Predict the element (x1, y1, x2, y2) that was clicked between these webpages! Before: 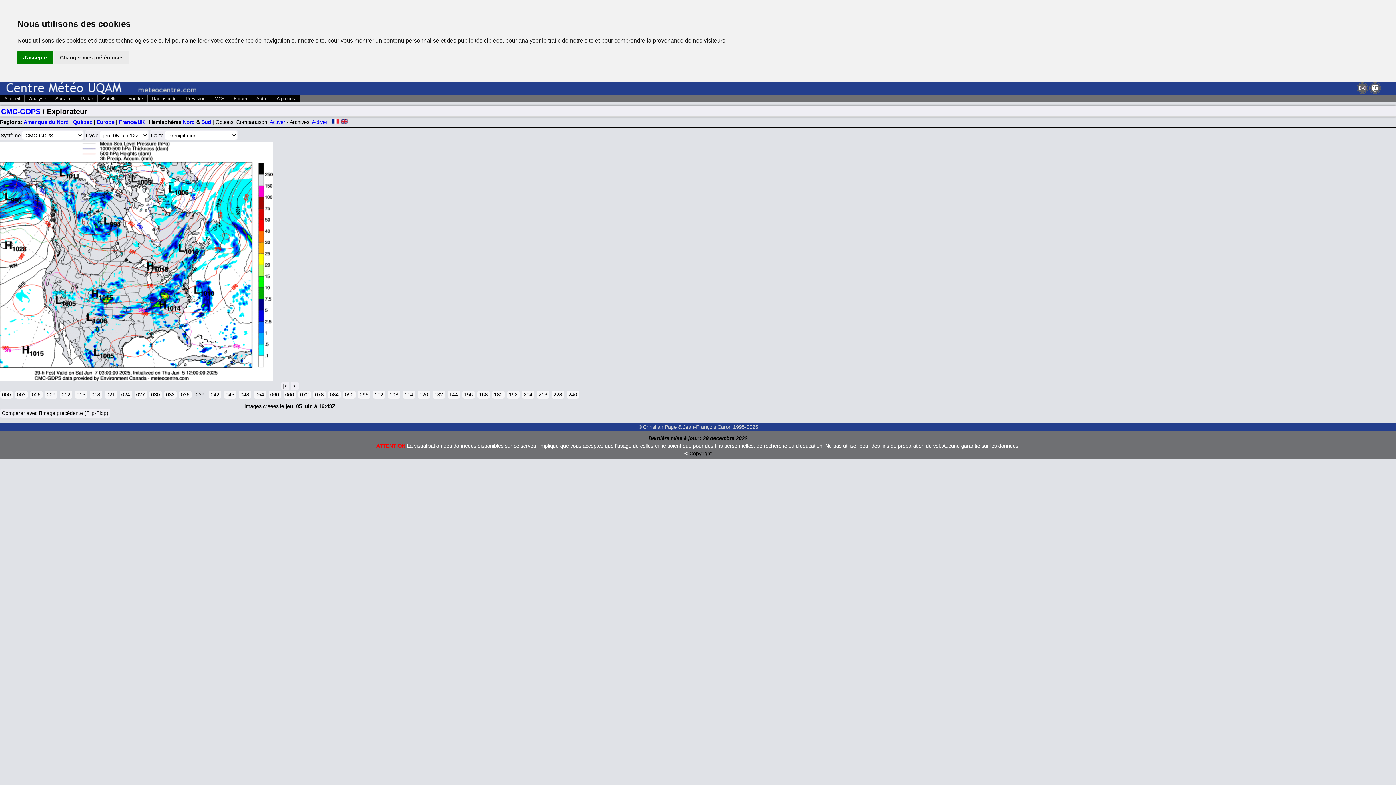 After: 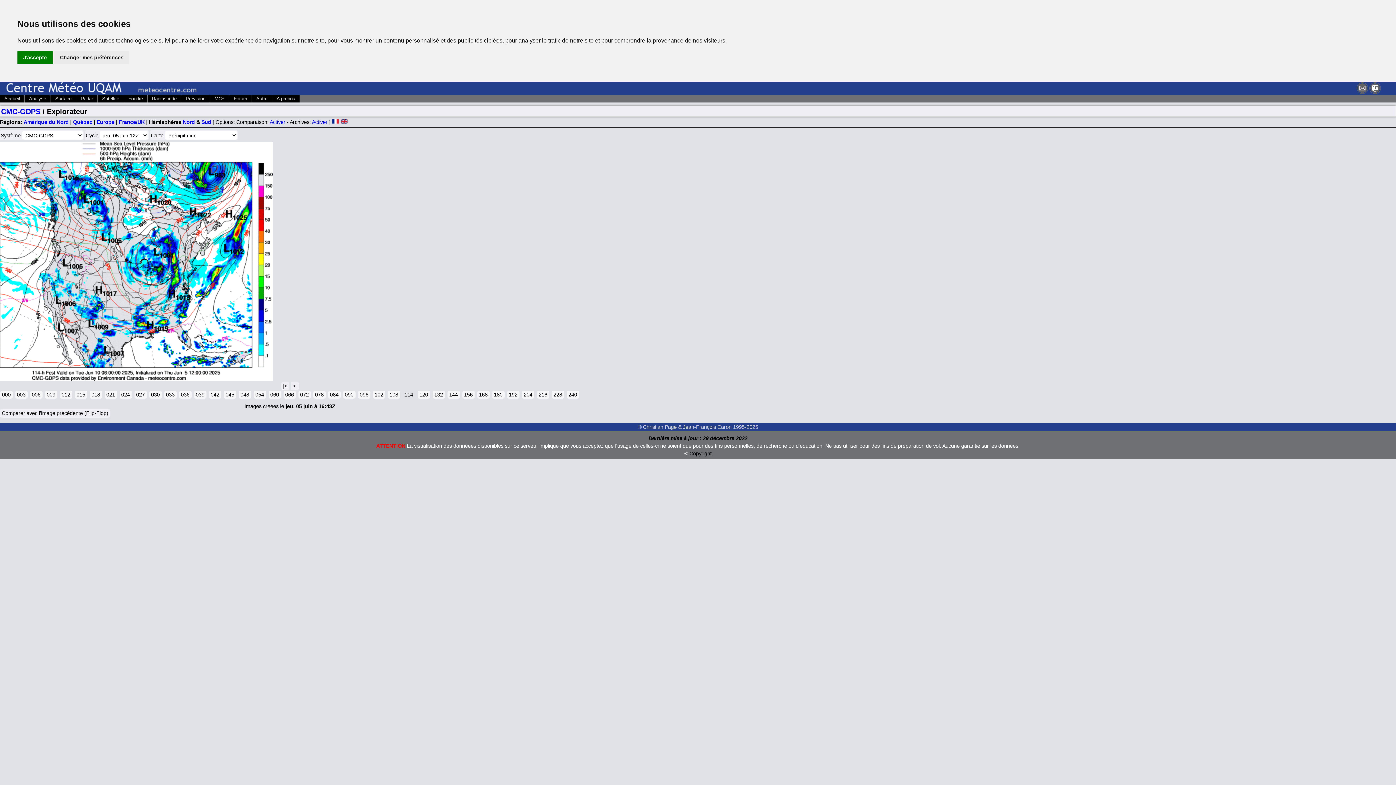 Action: bbox: (402, 391, 415, 399) label: 114